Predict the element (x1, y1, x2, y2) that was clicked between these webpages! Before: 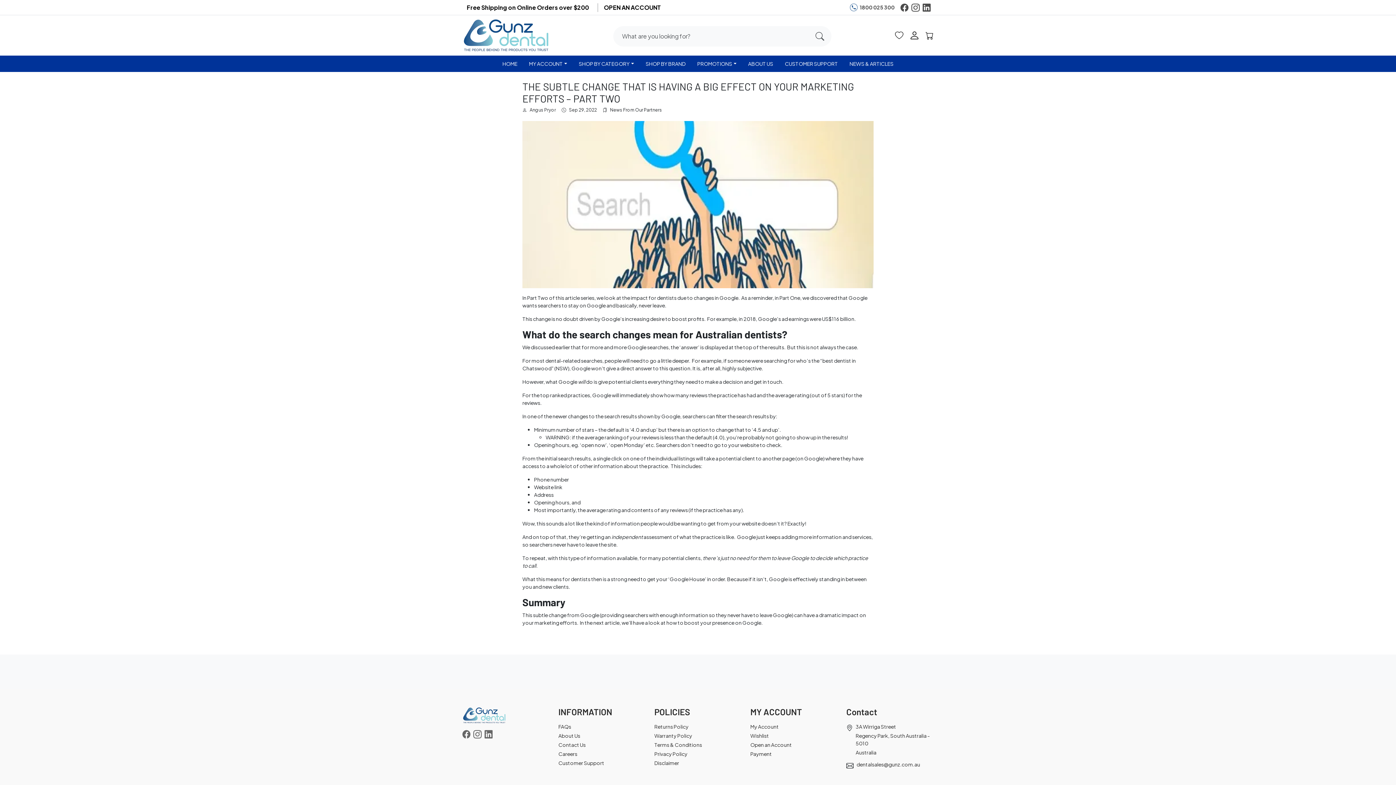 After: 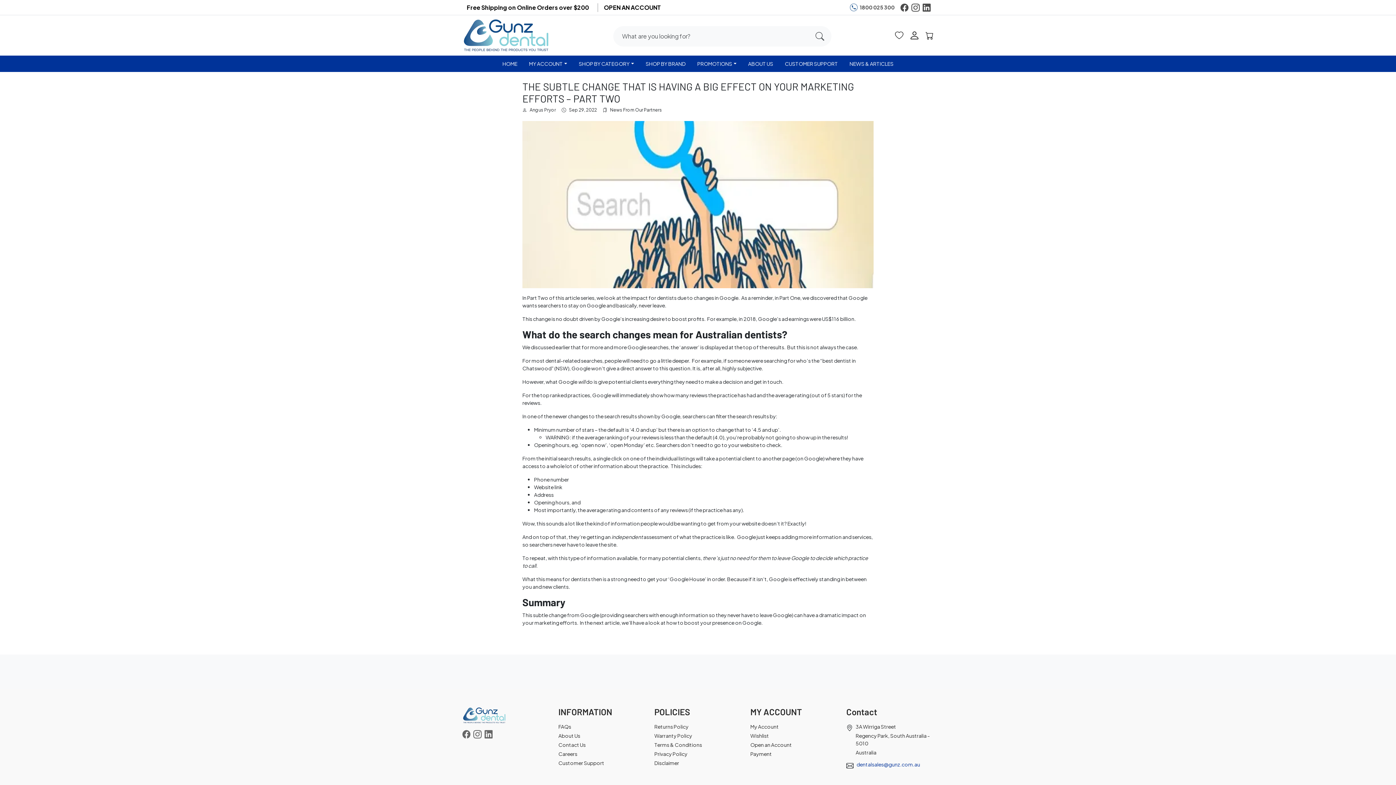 Action: bbox: (856, 761, 920, 767) label: dentalsales@gunz.com.au